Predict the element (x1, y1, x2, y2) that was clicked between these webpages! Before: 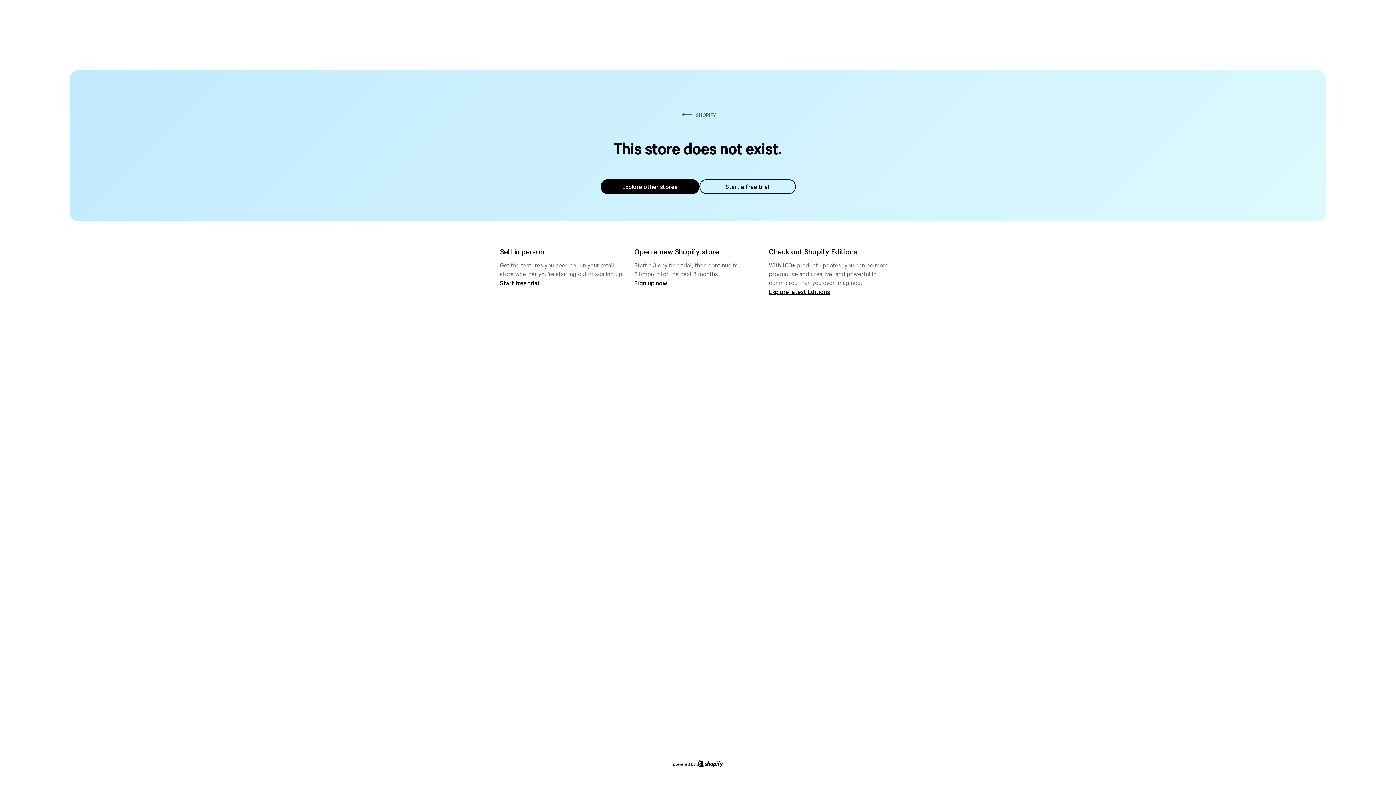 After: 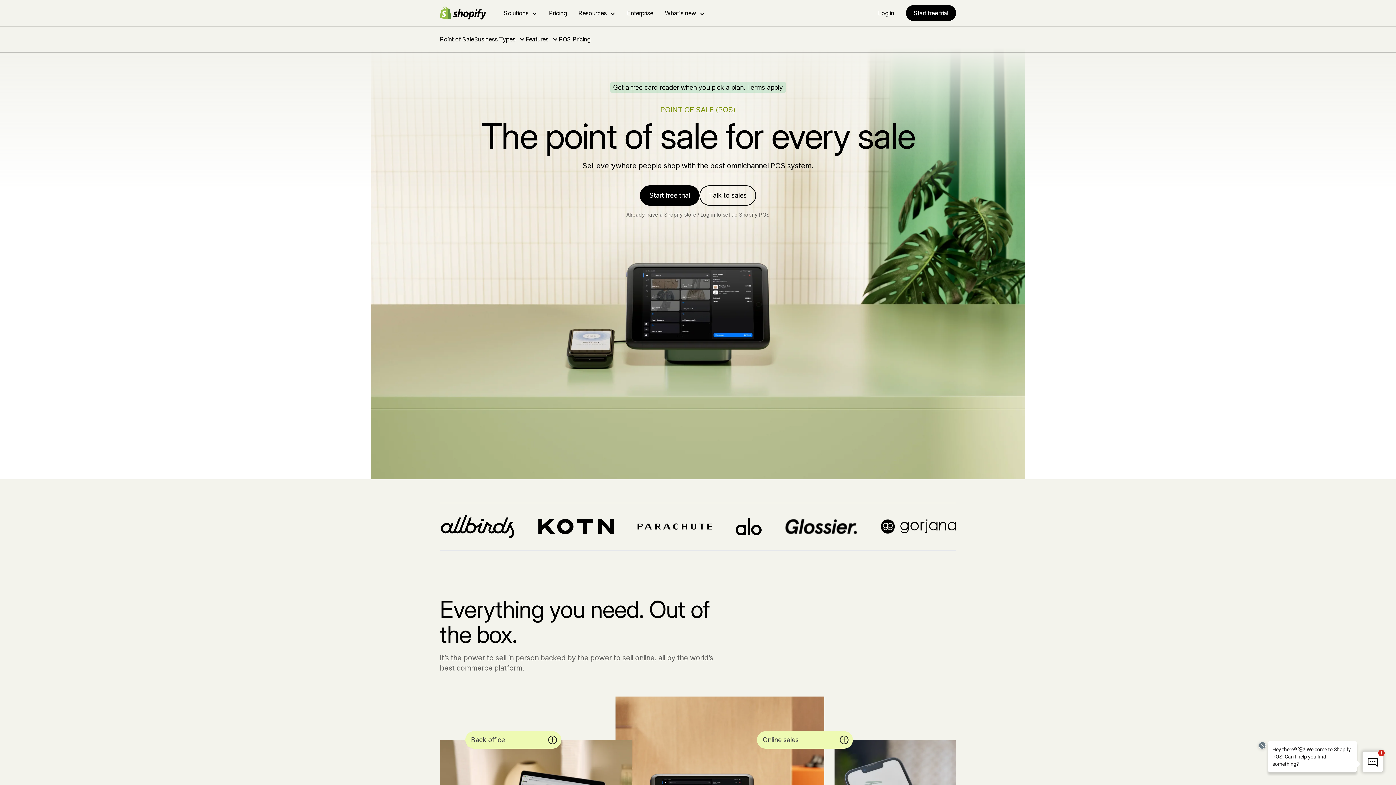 Action: label: Start free trial bbox: (500, 279, 539, 286)